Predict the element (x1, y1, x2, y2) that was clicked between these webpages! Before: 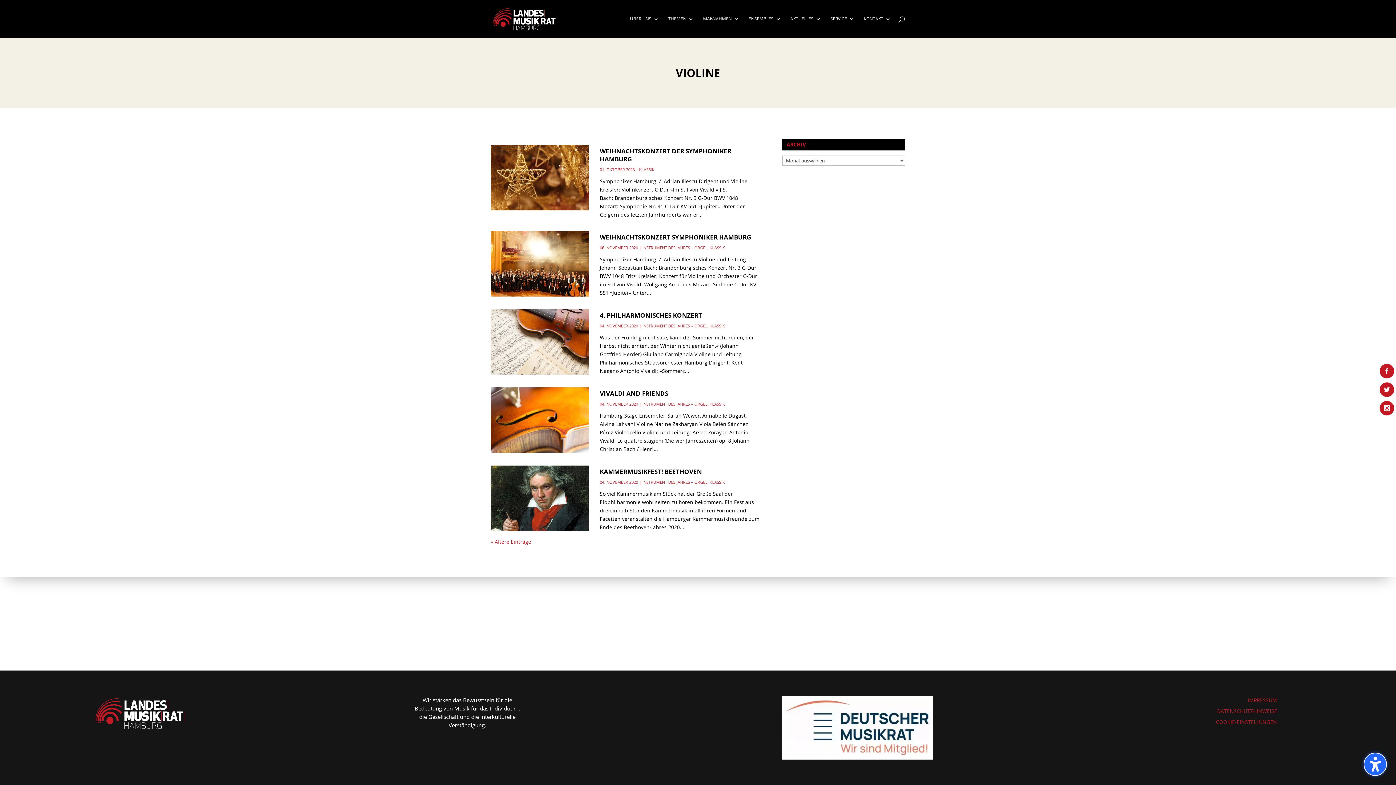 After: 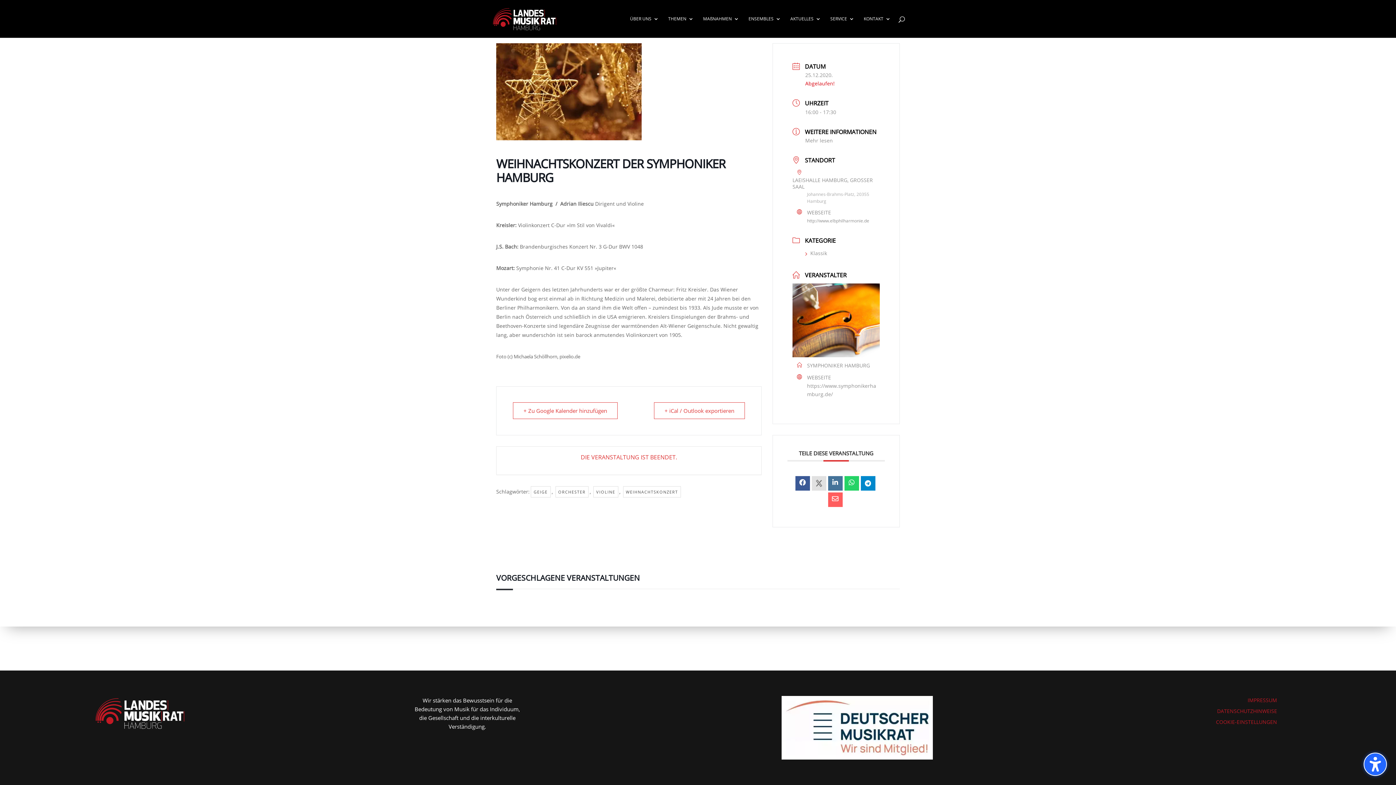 Action: label: WEIHNACHTSKONZERT DER SYMPHONIKER HAMBURG bbox: (600, 146, 731, 163)